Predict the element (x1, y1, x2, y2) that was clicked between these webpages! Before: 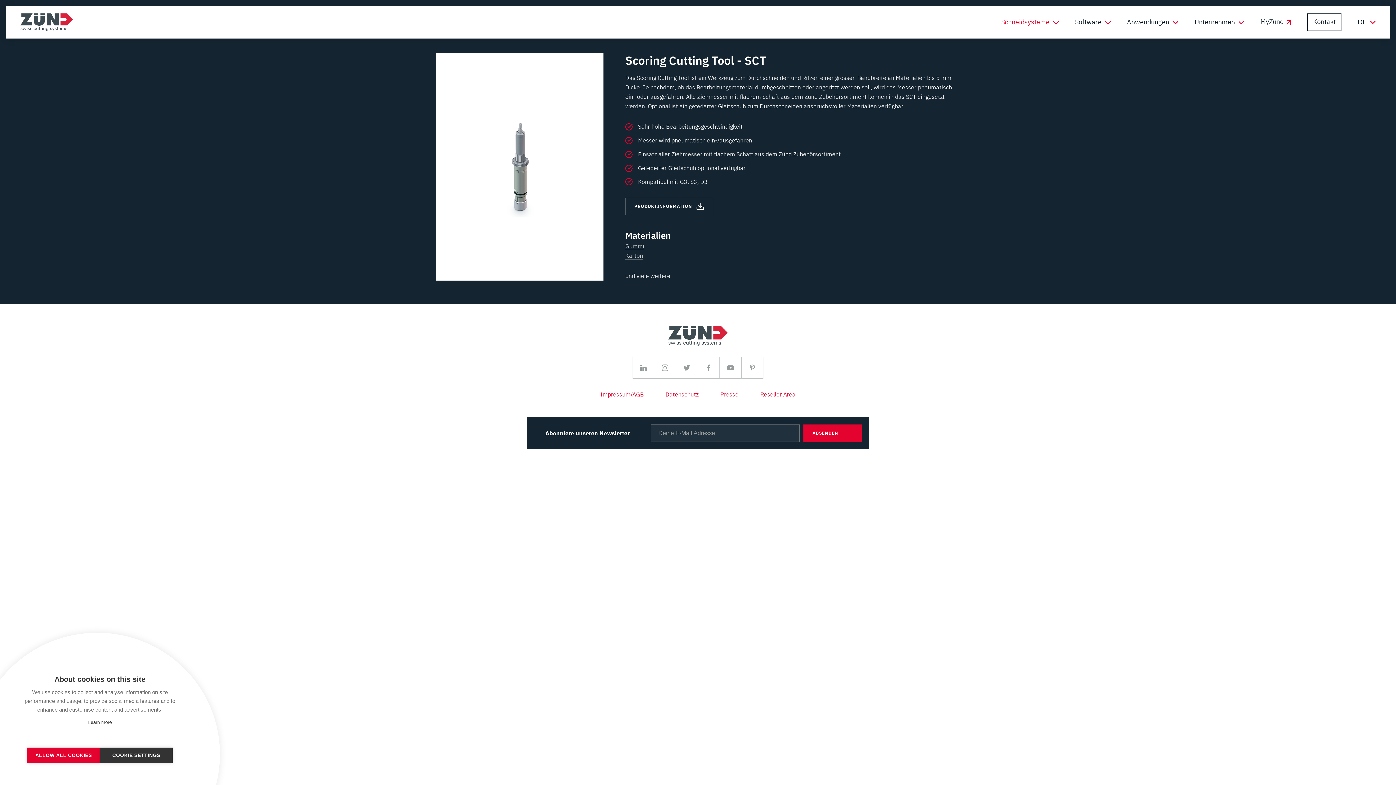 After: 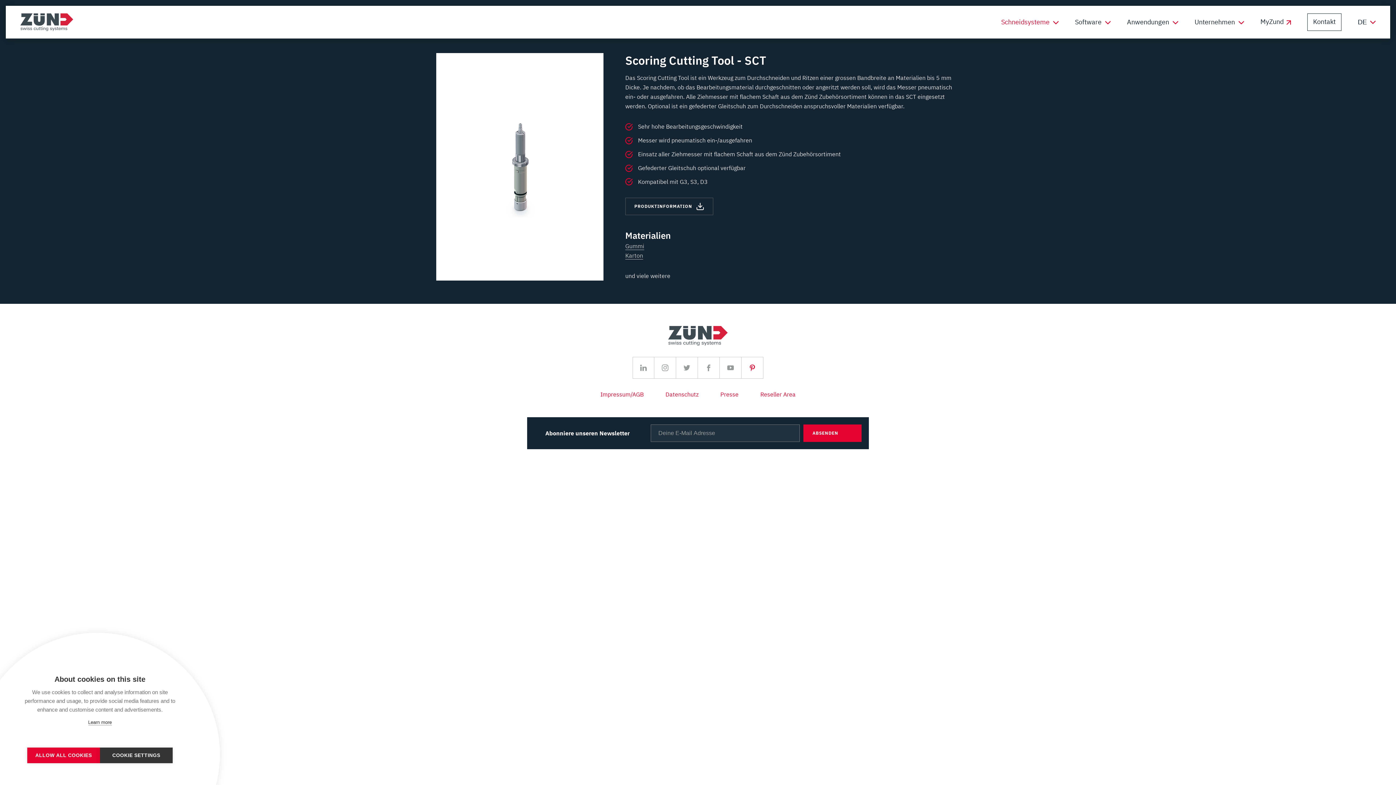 Action: bbox: (741, 357, 763, 379) label: Pinterest